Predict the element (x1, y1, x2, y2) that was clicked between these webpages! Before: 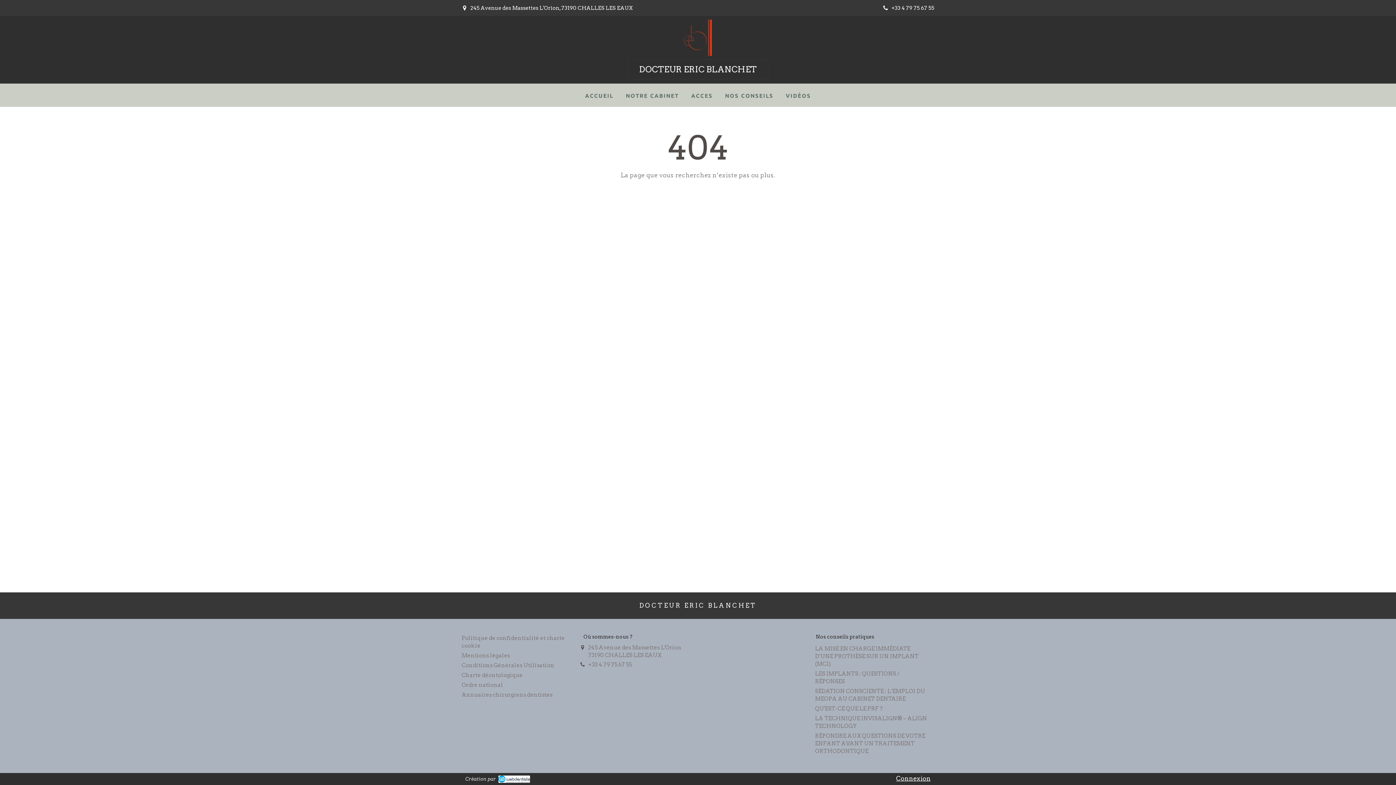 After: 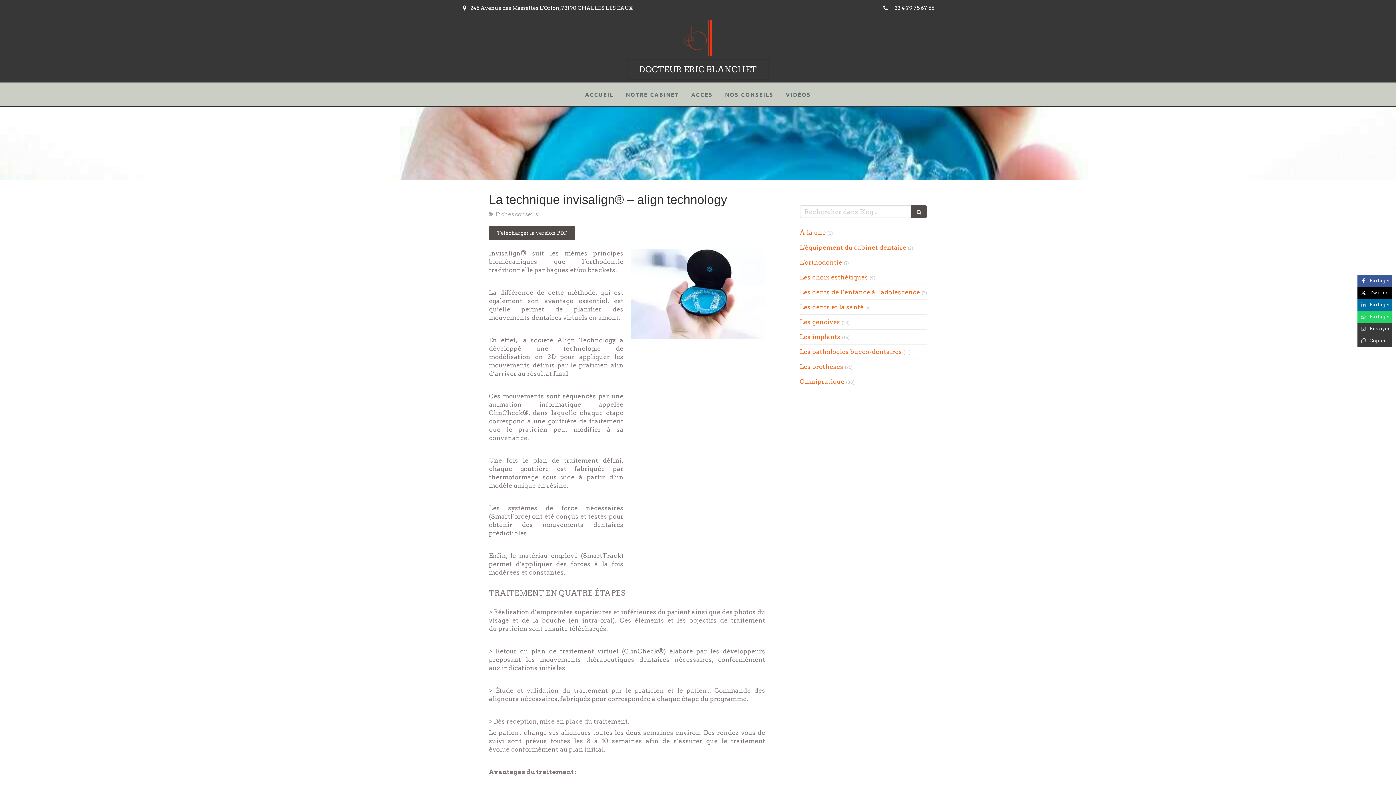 Action: label: LA TECHNIQUE INVISALIGN® – ALIGN TECHNOLOGY bbox: (815, 715, 928, 730)